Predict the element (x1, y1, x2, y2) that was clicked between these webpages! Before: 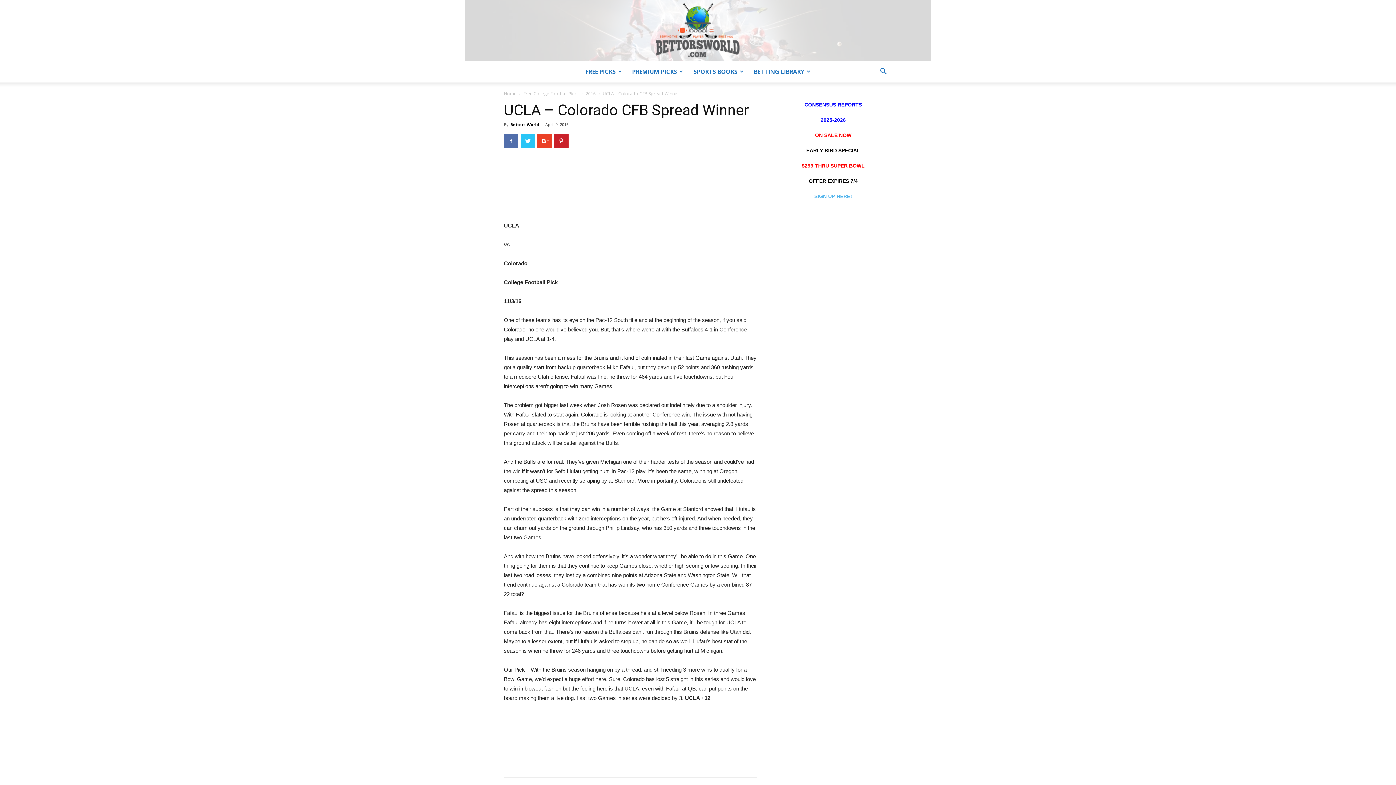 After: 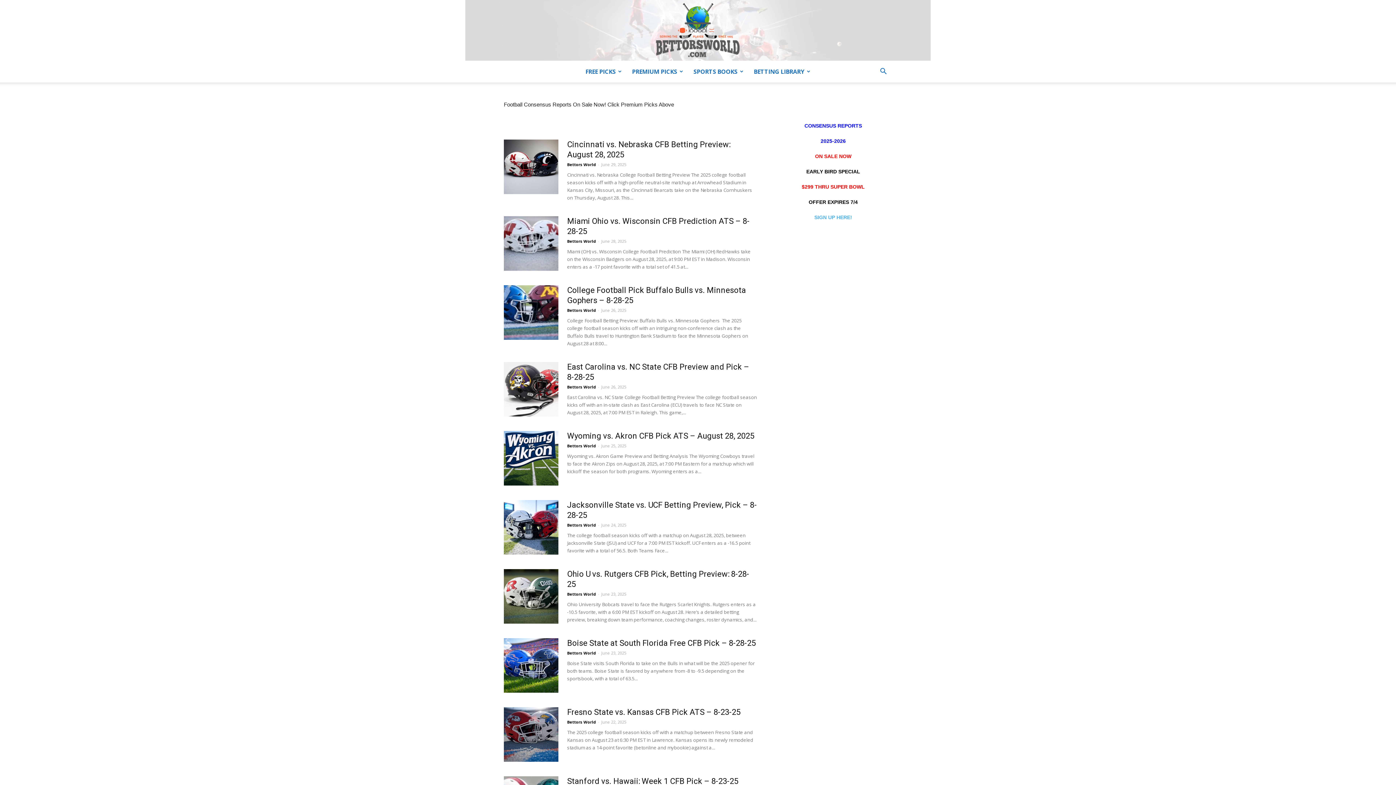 Action: label: Bettors World bbox: (510, 121, 539, 127)